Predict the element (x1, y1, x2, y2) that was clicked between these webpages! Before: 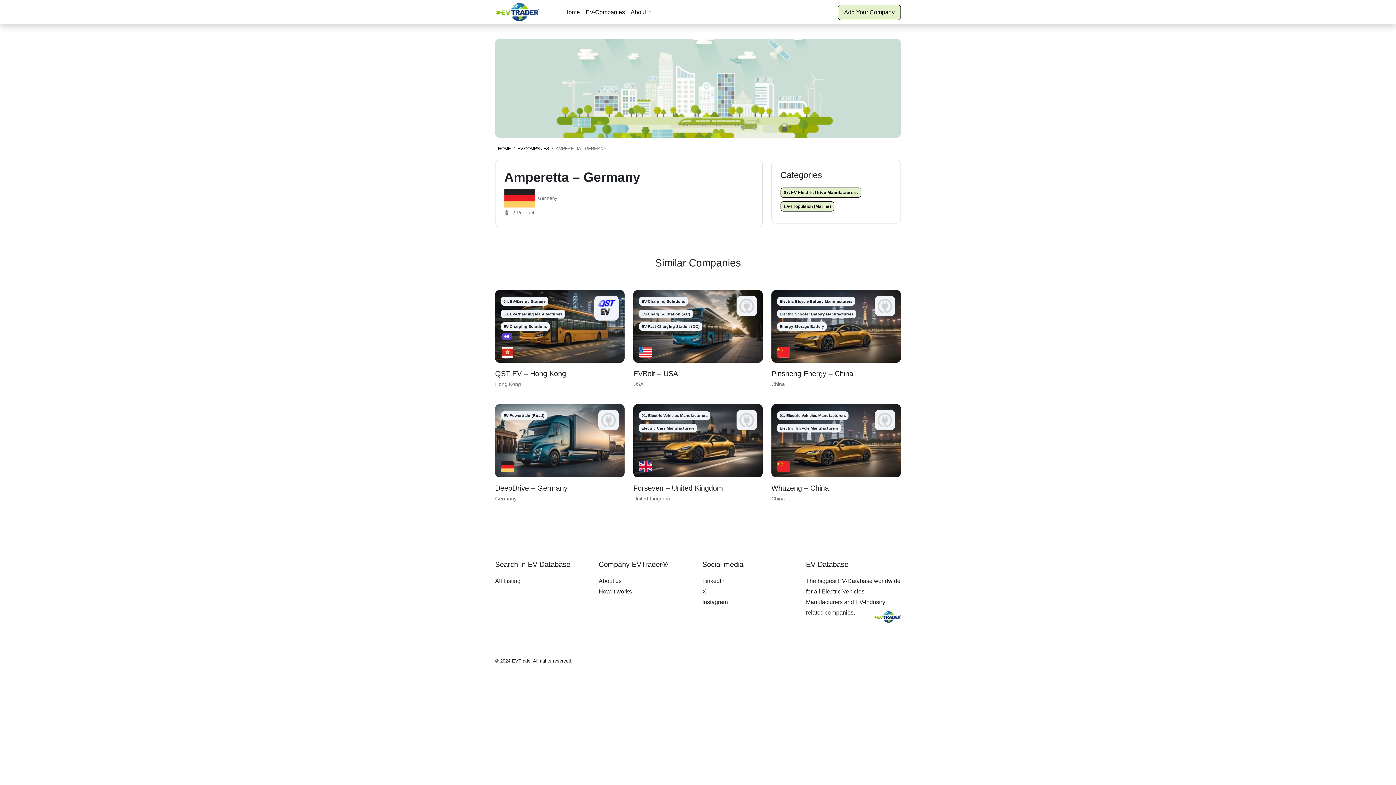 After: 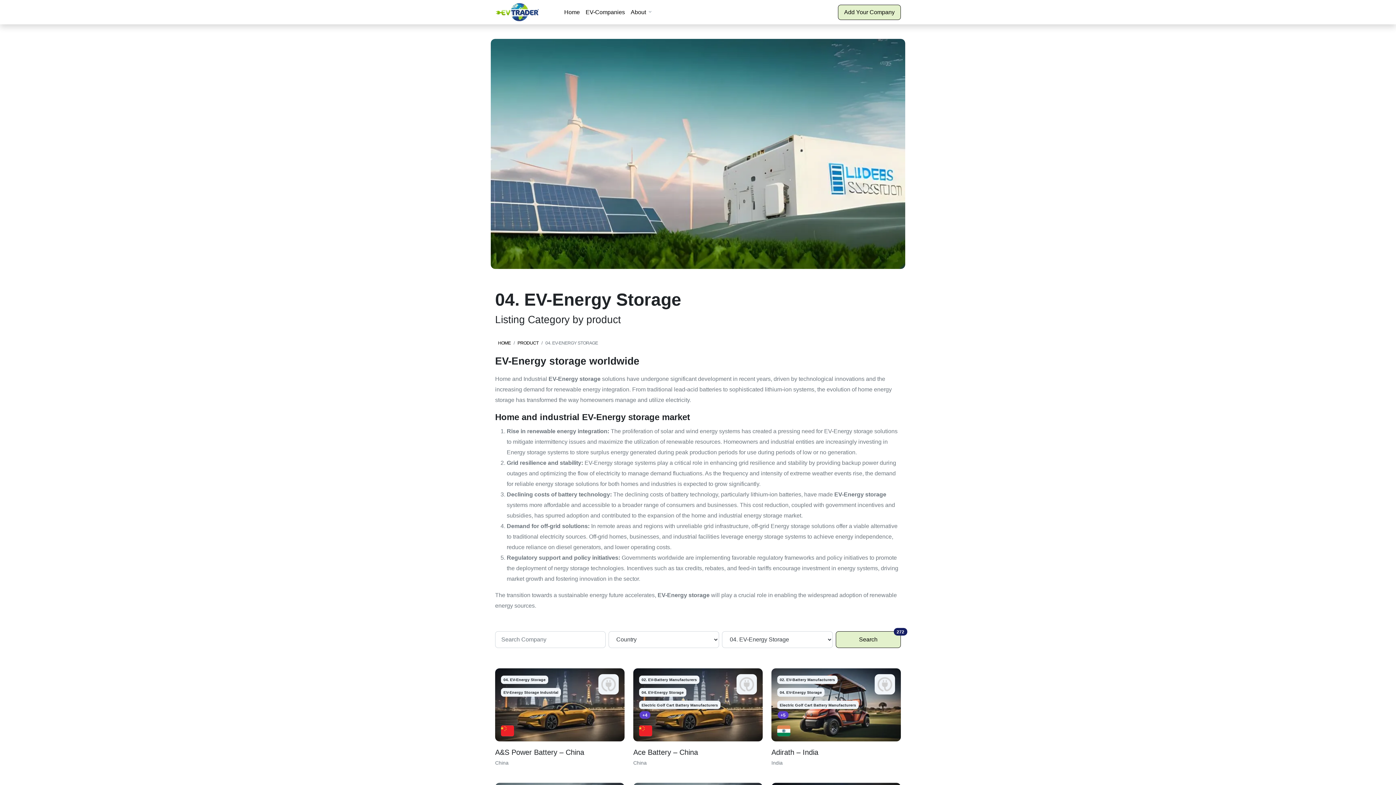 Action: label: 04. EV-Energy Storage bbox: (501, 297, 548, 305)